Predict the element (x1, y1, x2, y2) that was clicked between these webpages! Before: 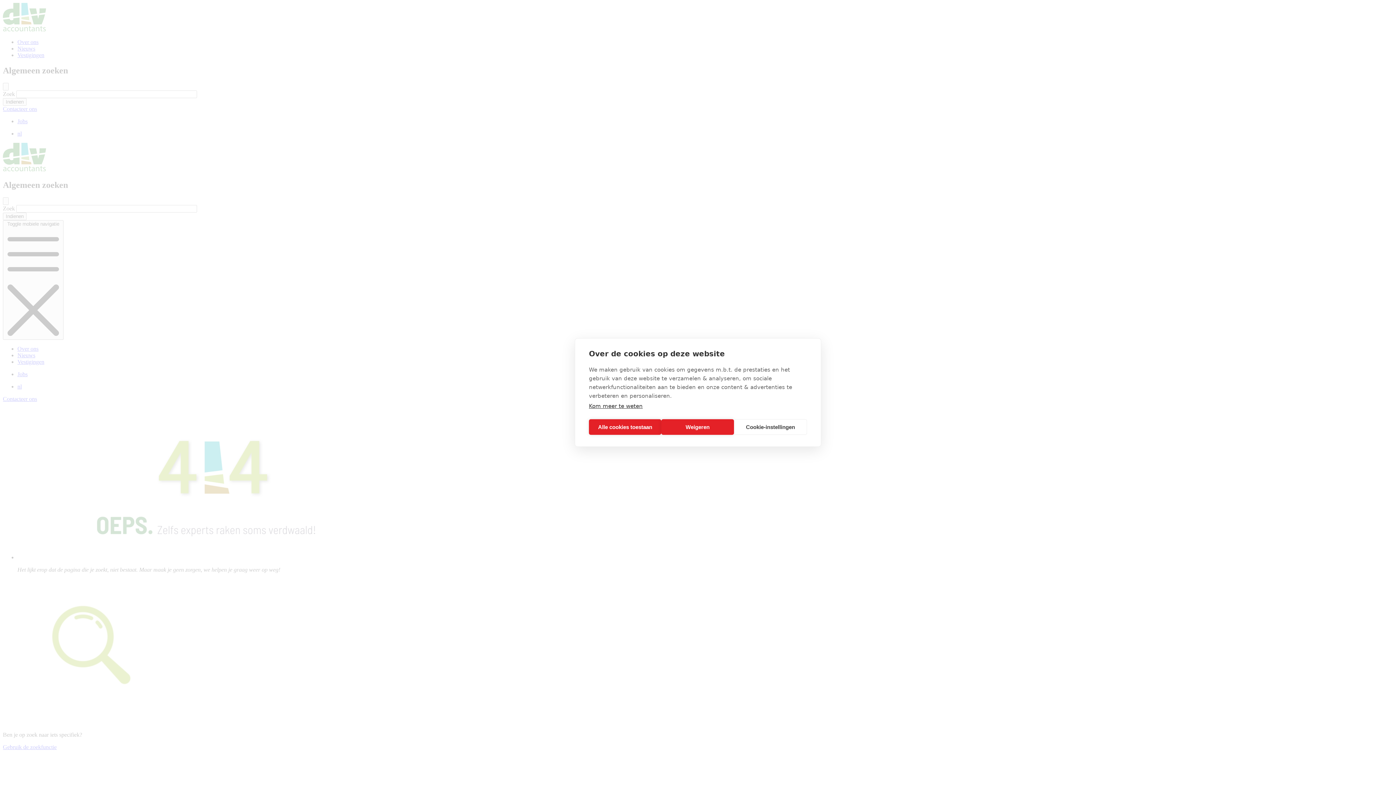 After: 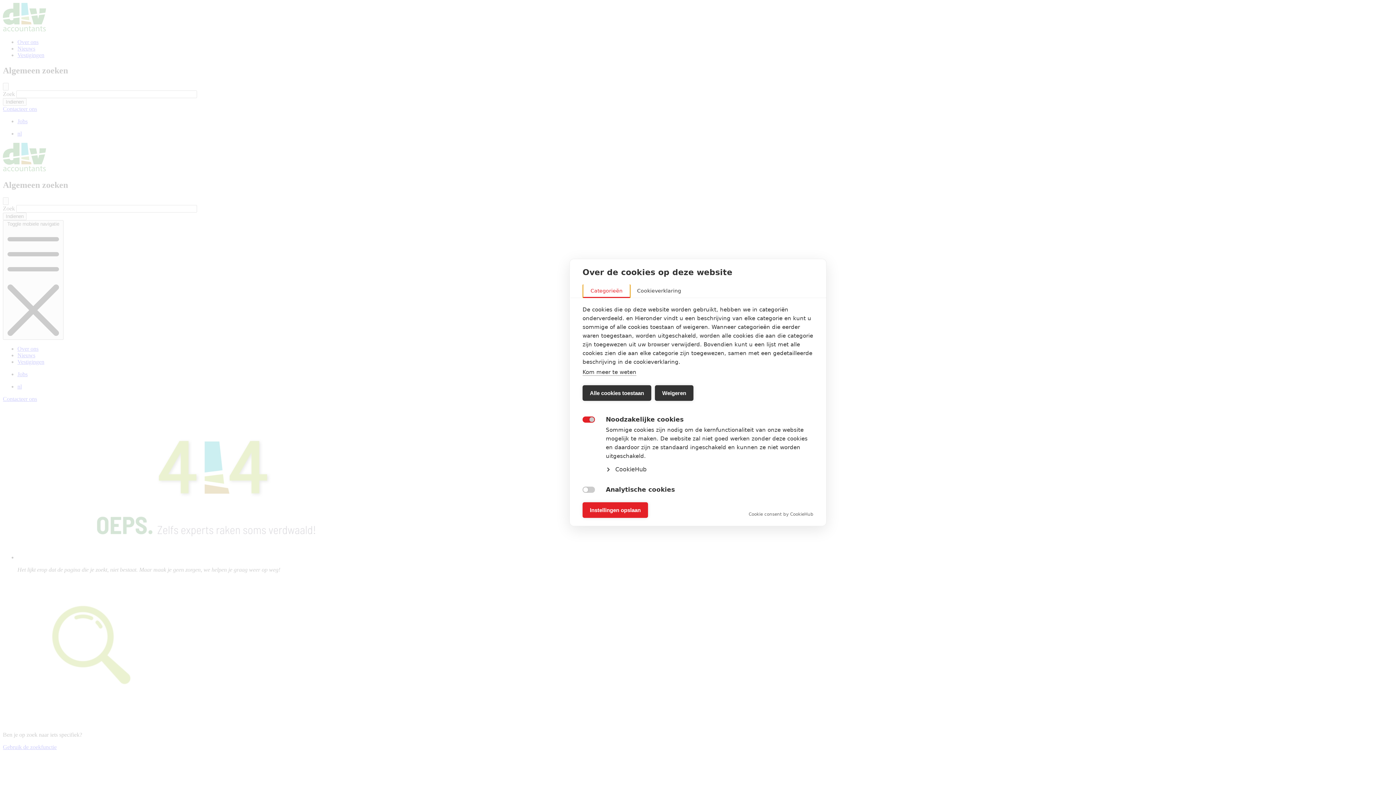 Action: bbox: (734, 419, 807, 435) label: Cookie-instellingen